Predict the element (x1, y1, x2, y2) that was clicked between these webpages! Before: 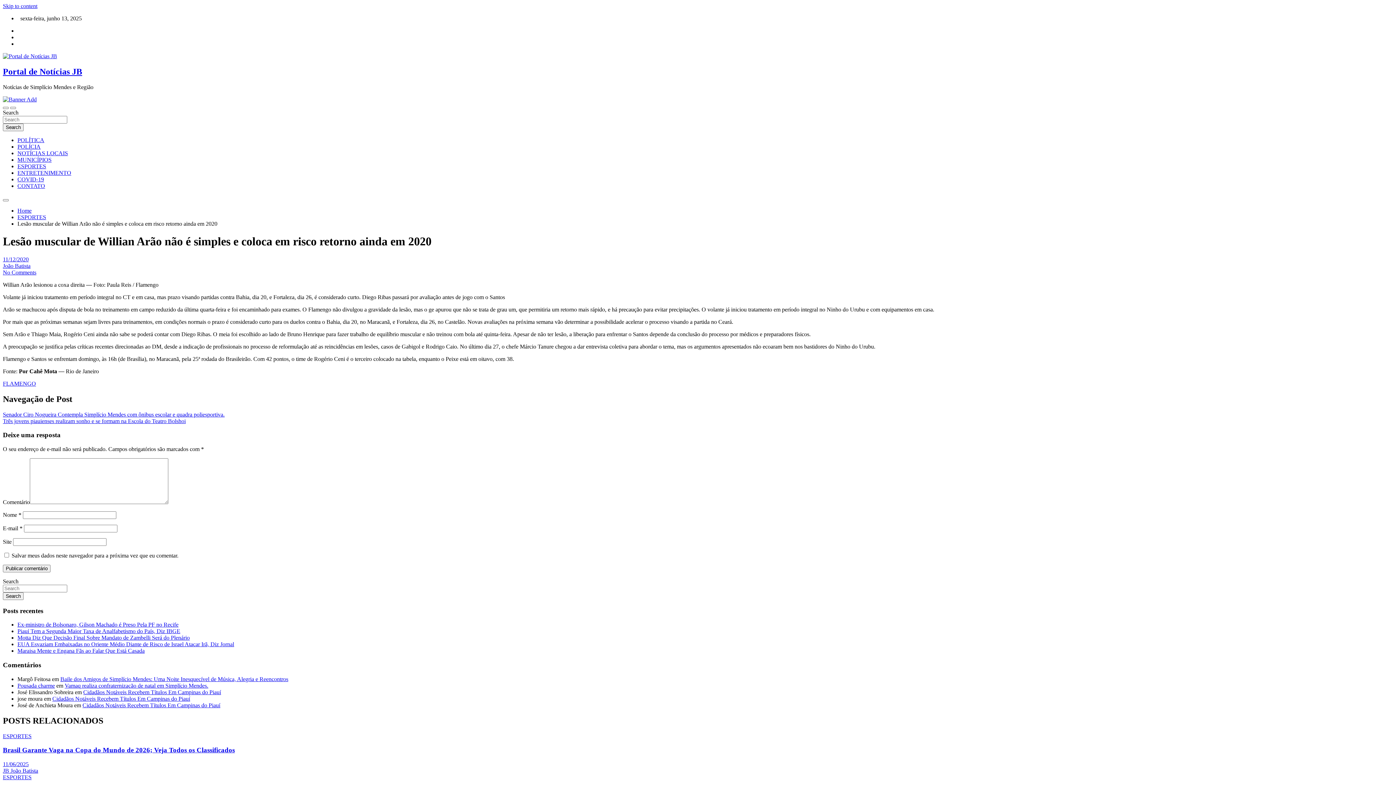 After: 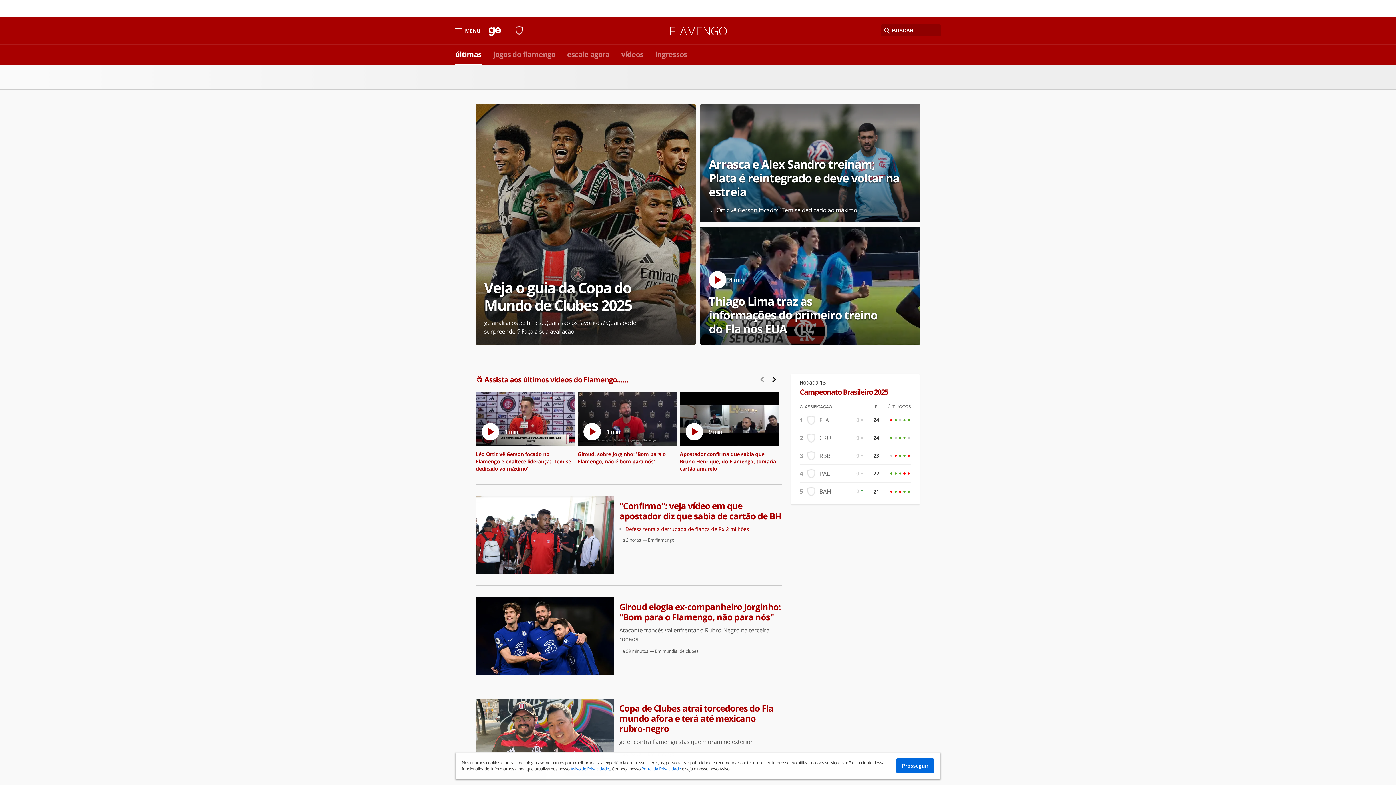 Action: label: FLAMENGO bbox: (2, 380, 36, 386)